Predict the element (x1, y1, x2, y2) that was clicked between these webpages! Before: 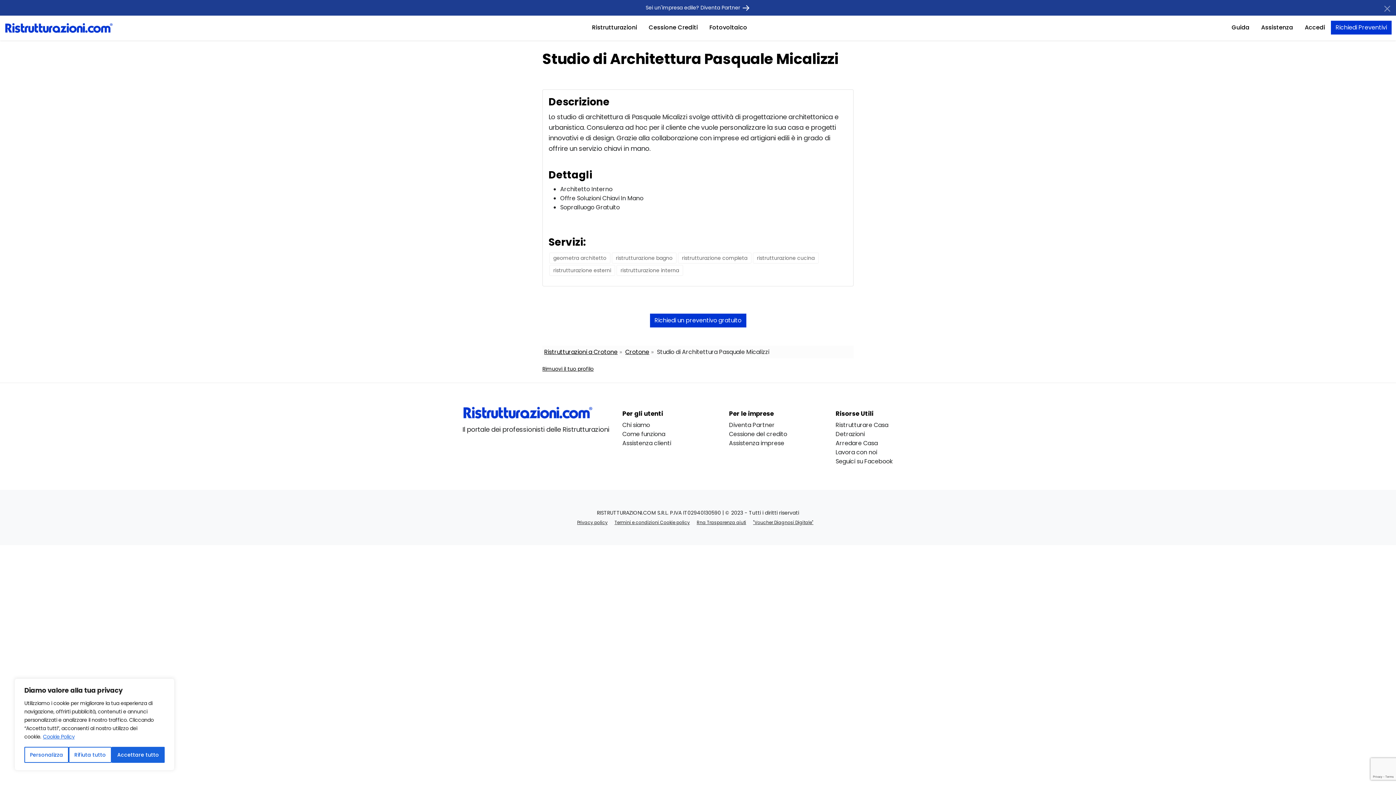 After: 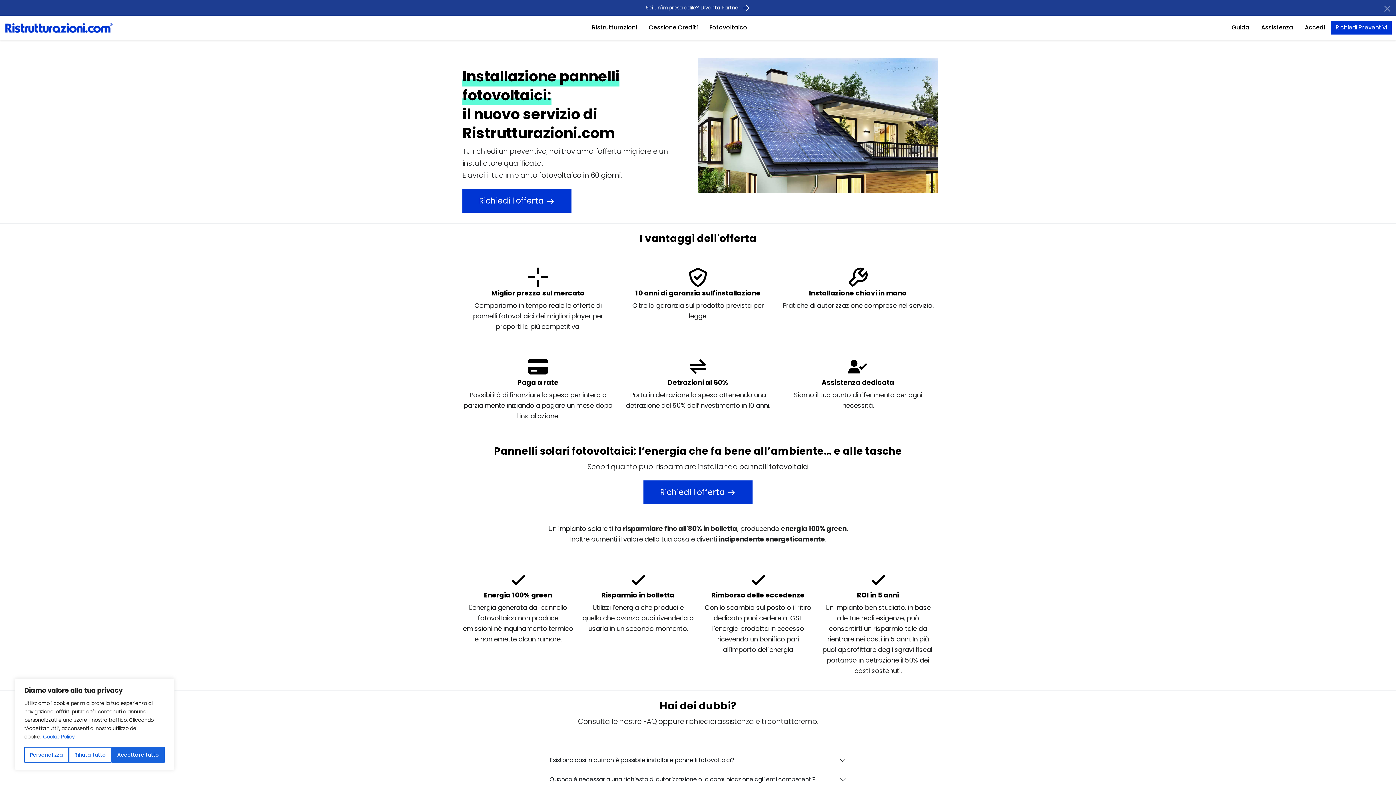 Action: label: Fotovoltaico bbox: (703, 20, 753, 35)